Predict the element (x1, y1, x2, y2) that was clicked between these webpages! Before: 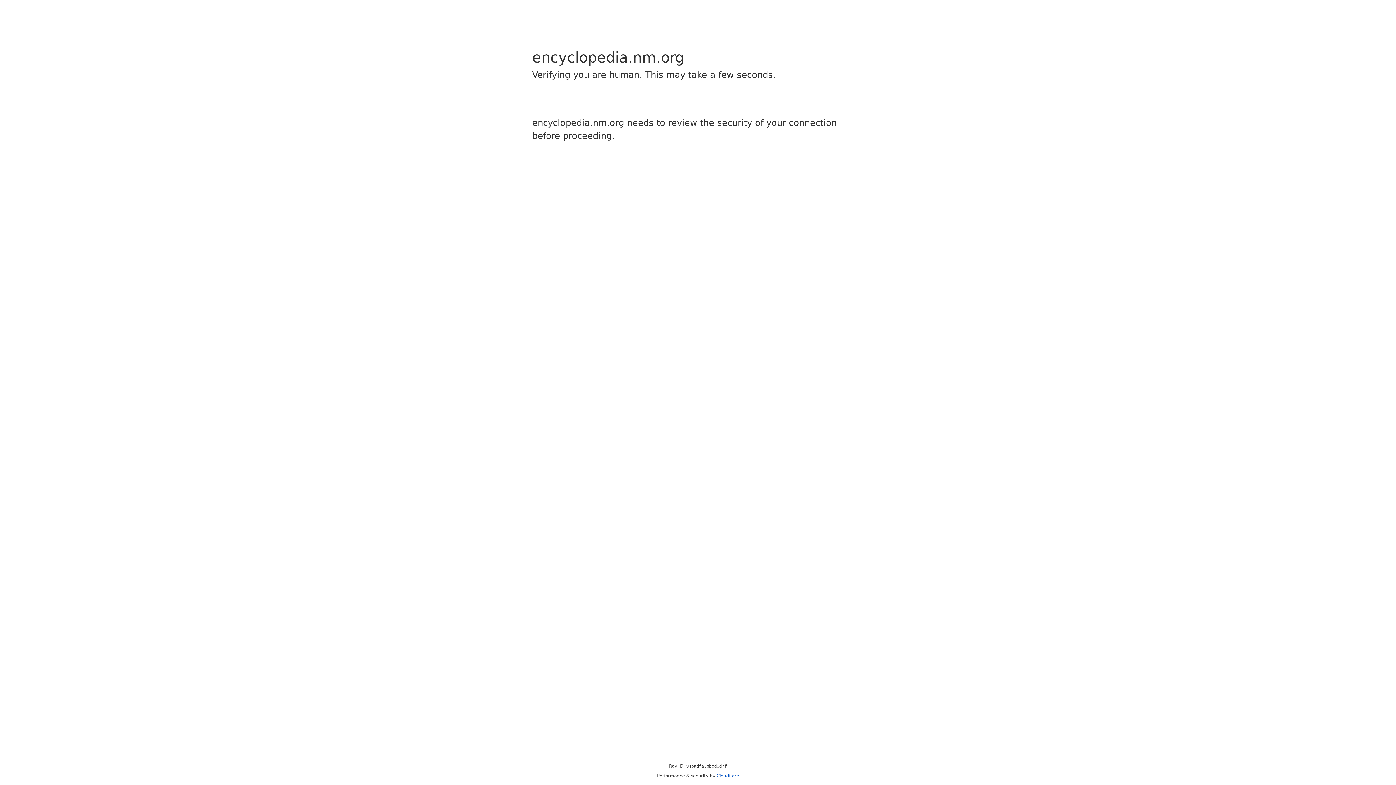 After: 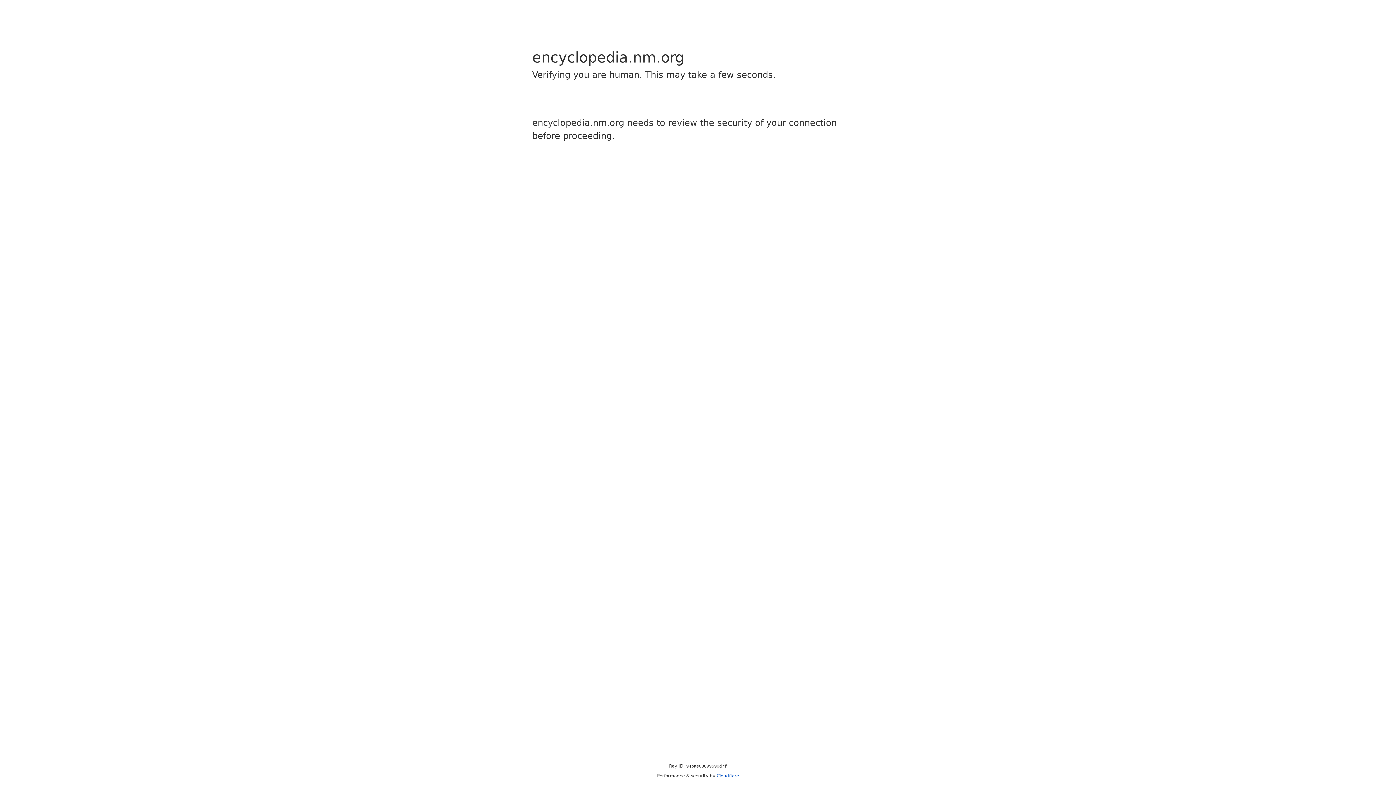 Action: label: Cloudflare bbox: (716, 773, 739, 778)